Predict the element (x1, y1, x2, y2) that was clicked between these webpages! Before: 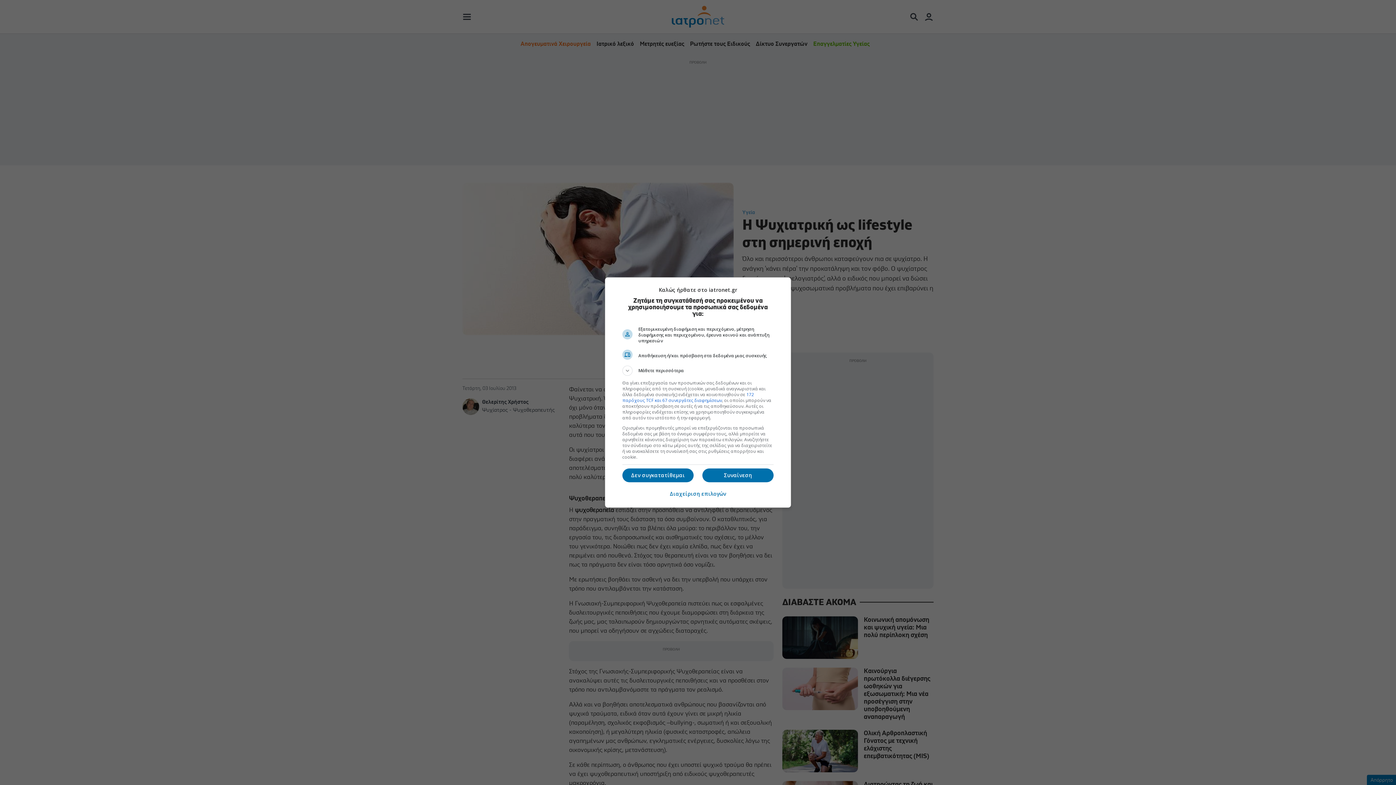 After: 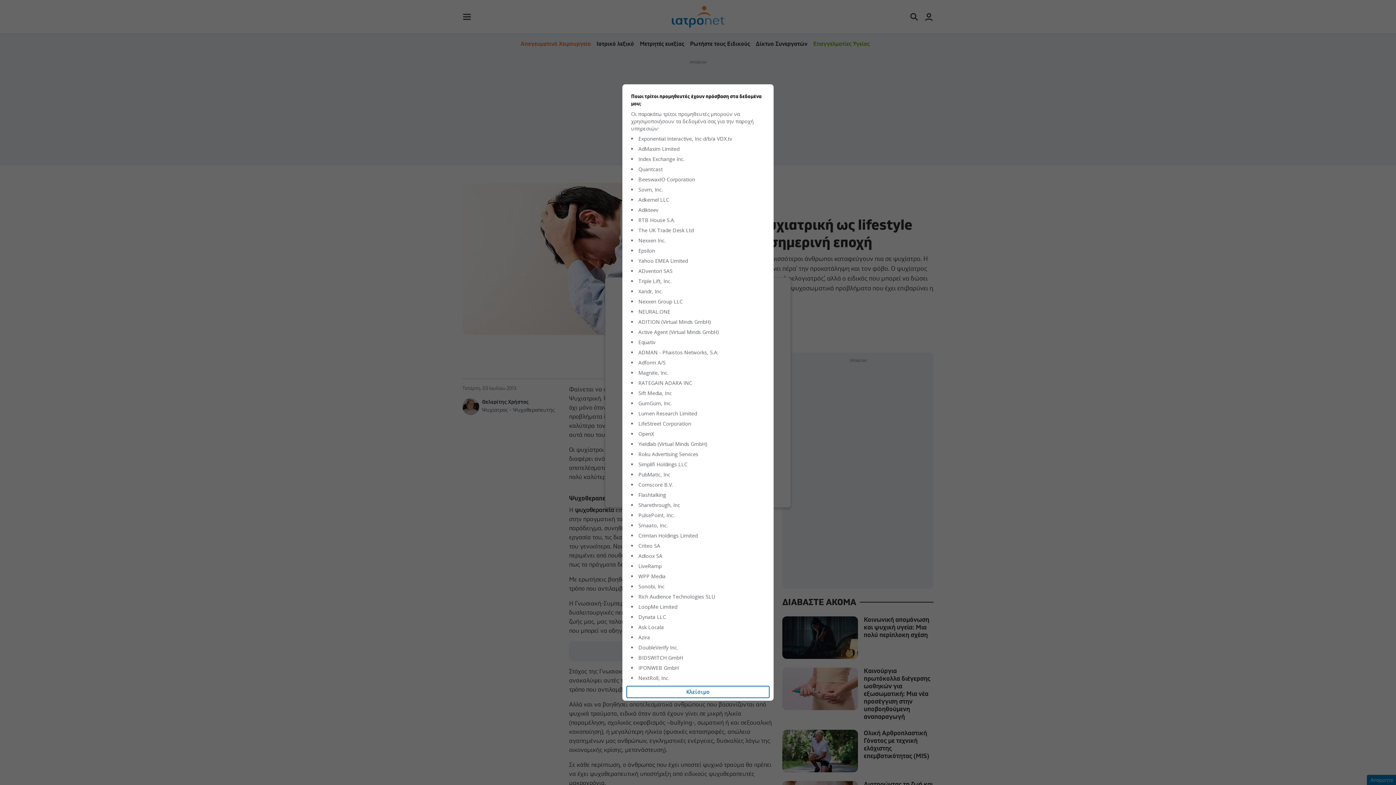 Action: bbox: (622, 391, 754, 403) label: 172 παρόχους TCF και 67 συνεργάτες διαφημίσεων